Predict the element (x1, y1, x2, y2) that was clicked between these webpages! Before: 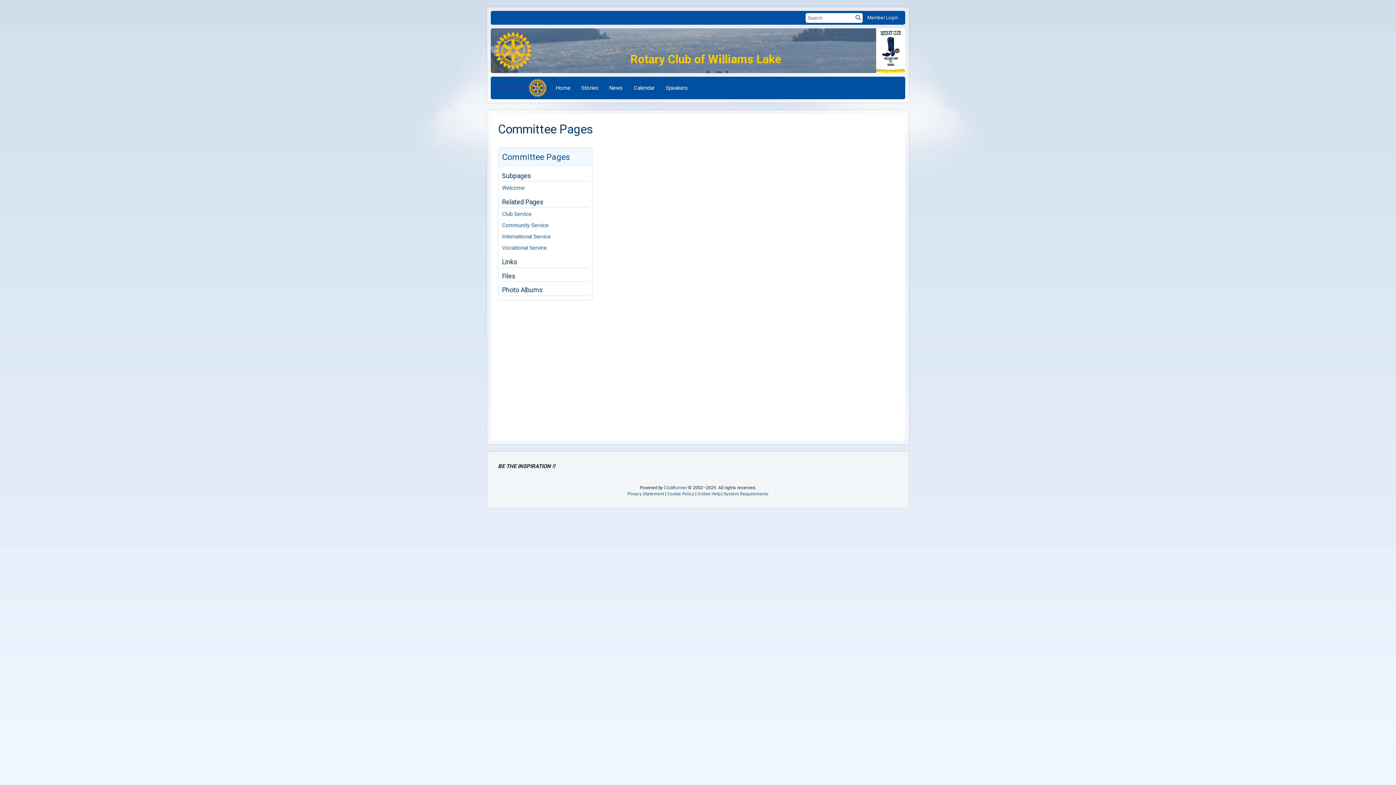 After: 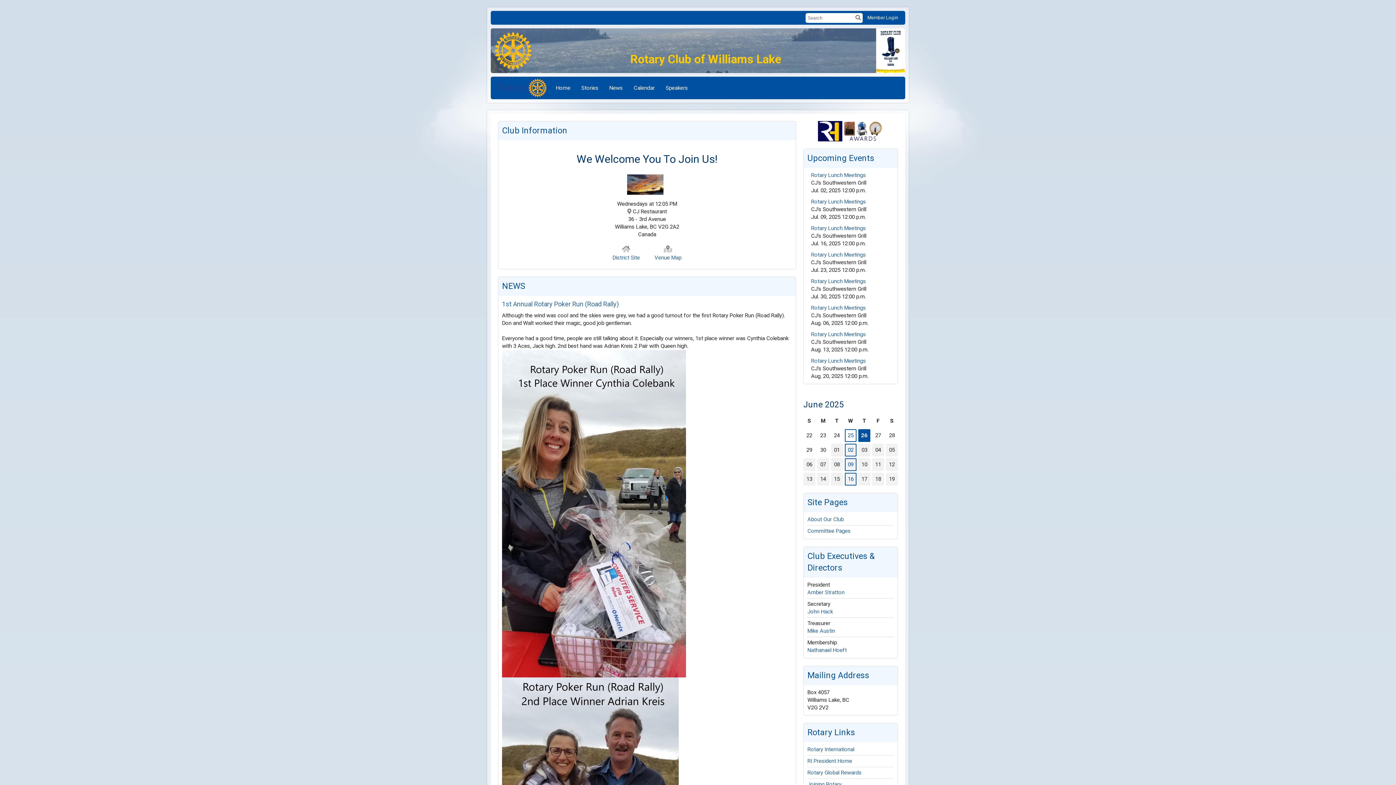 Action: bbox: (494, 77, 550, 98)